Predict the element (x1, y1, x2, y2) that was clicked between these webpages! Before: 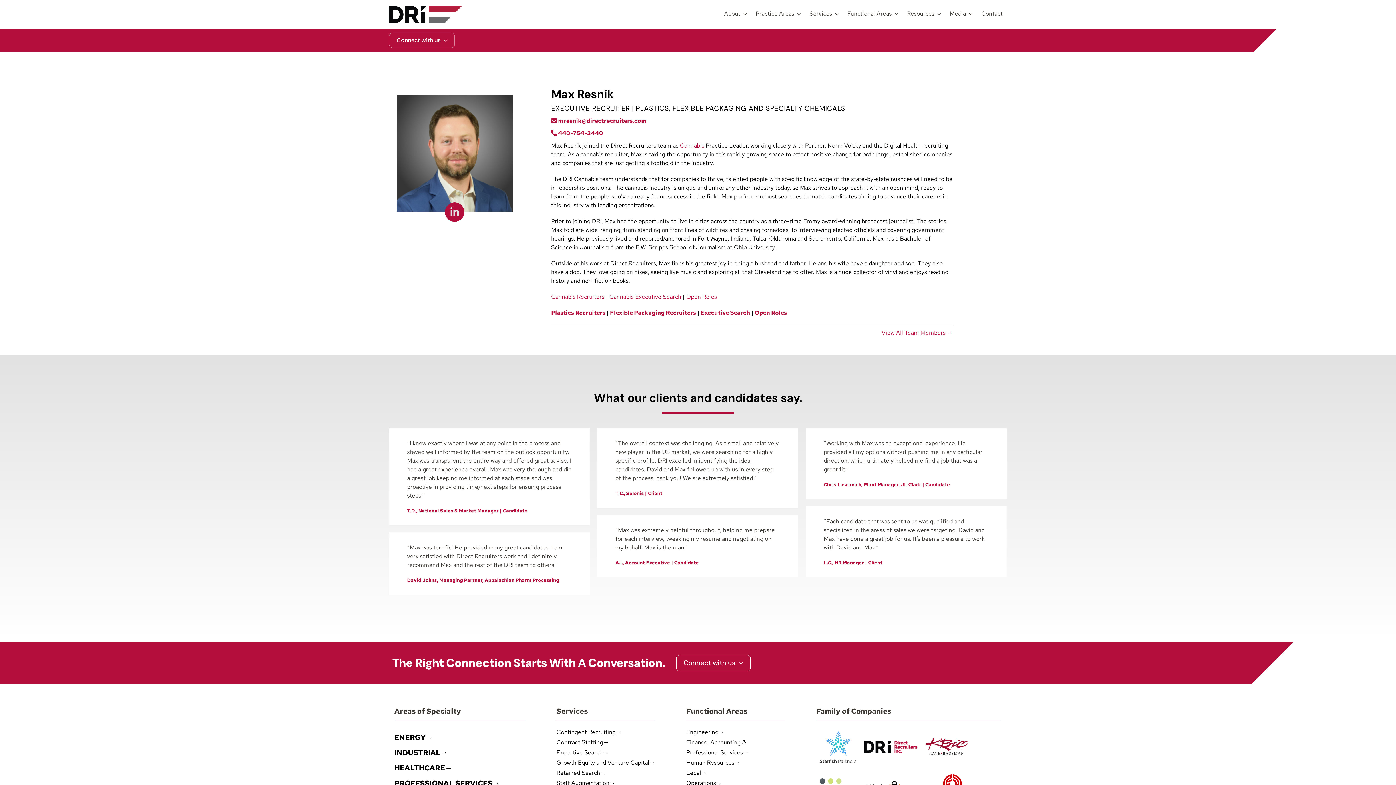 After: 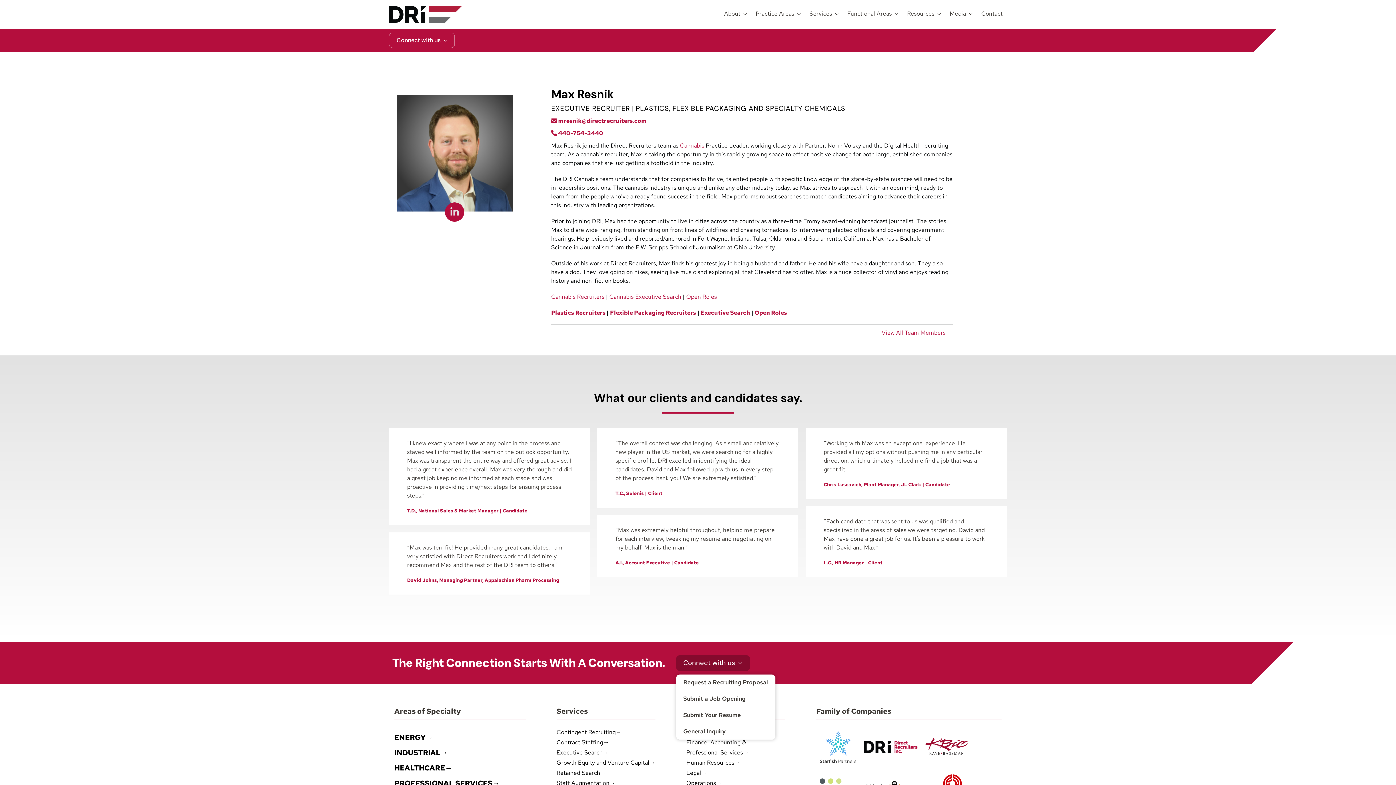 Action: label: Connect with us bbox: (676, 655, 750, 671)